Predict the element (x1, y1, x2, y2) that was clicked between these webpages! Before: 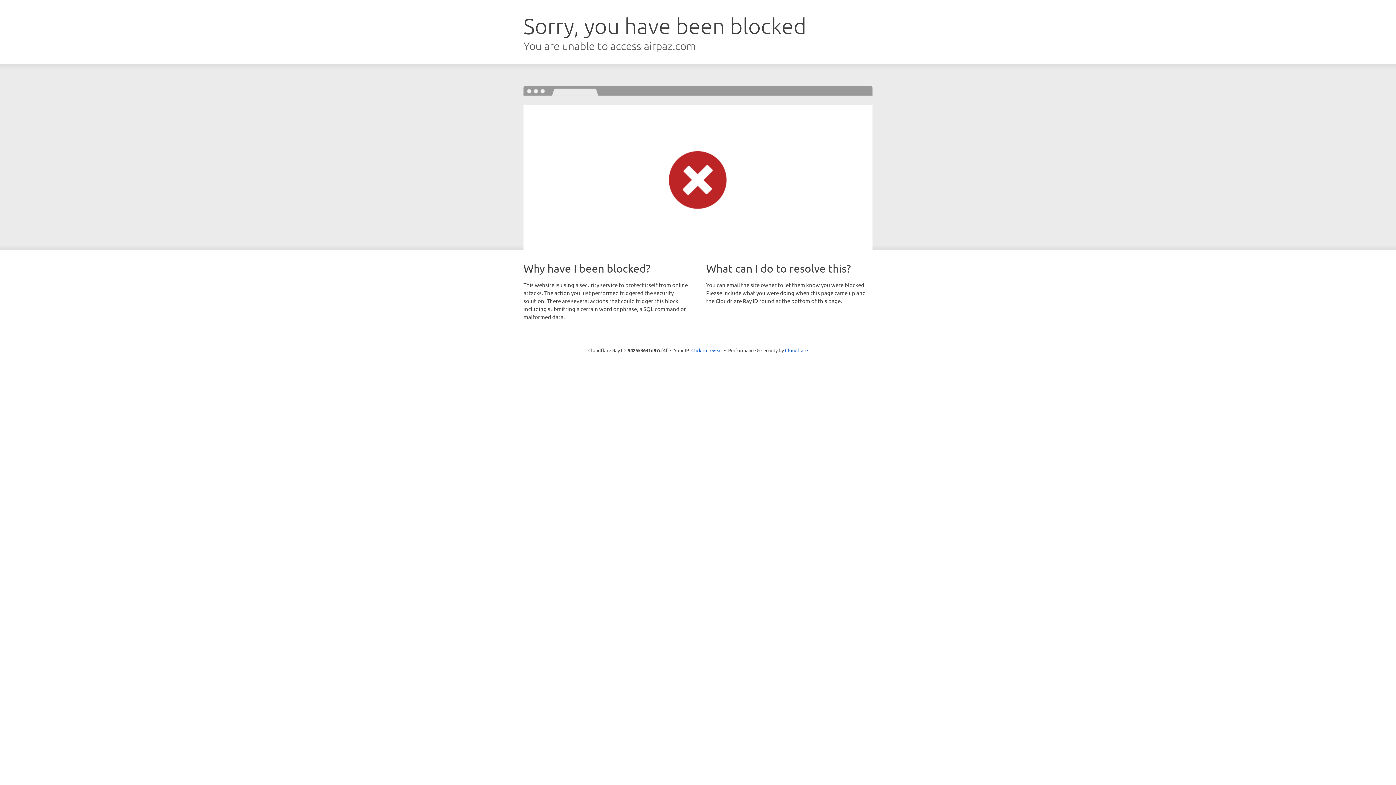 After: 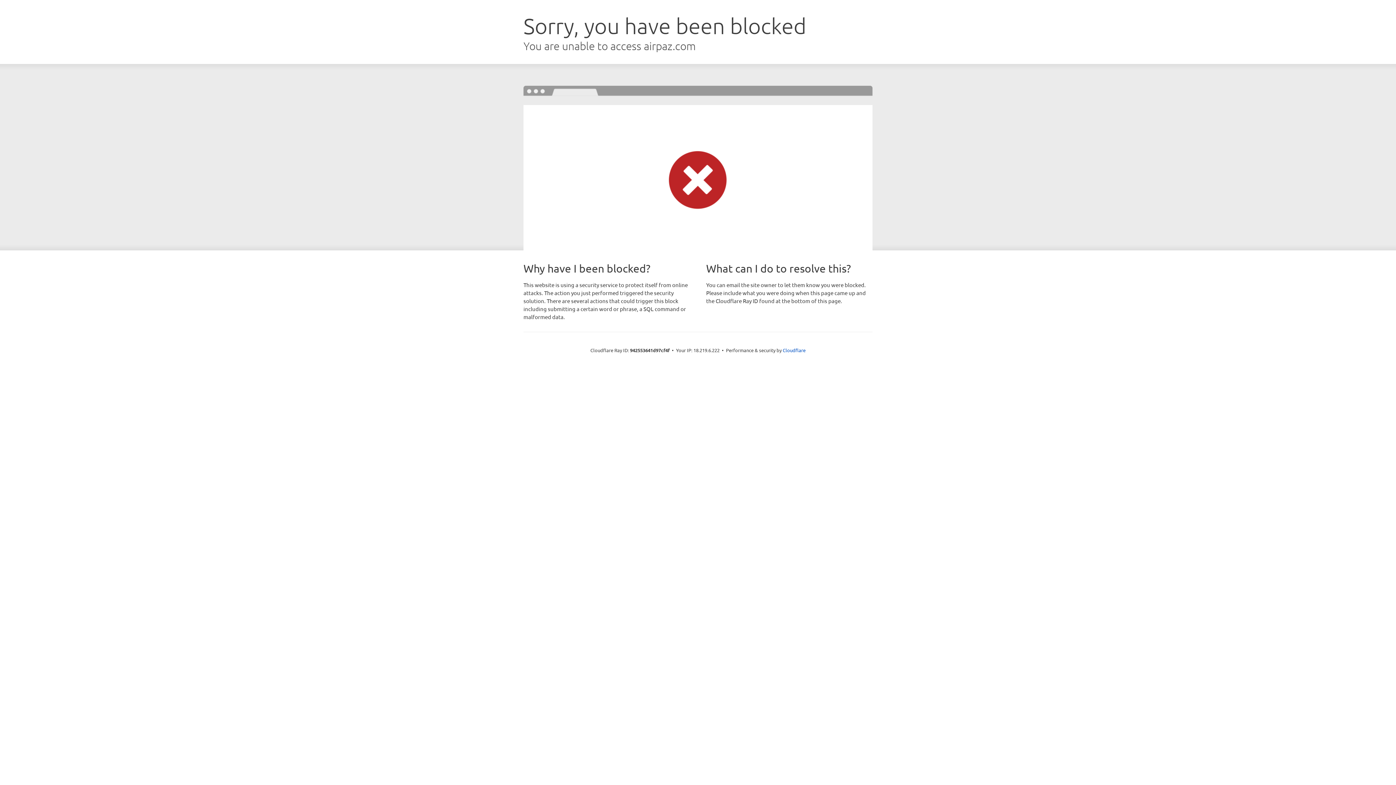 Action: bbox: (691, 346, 722, 353) label: Click to reveal